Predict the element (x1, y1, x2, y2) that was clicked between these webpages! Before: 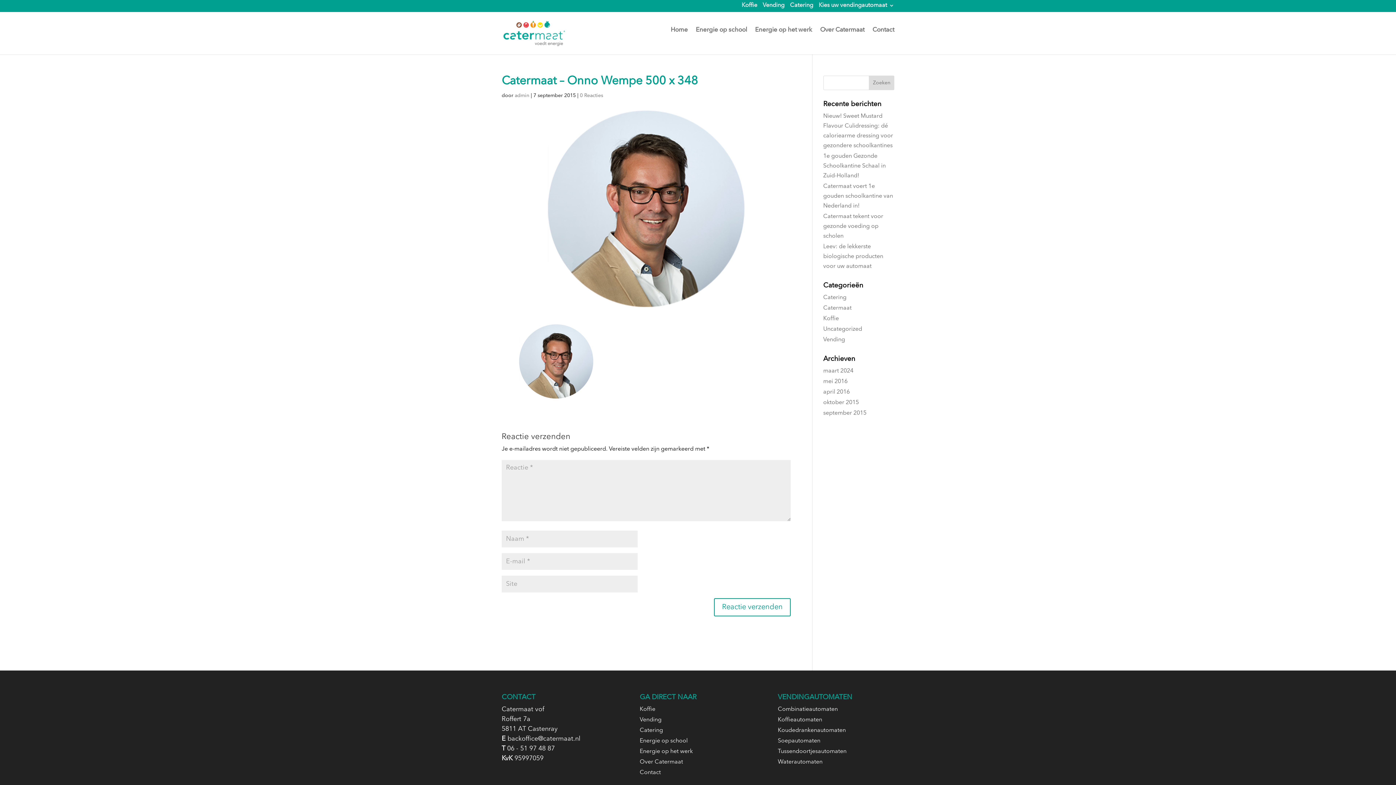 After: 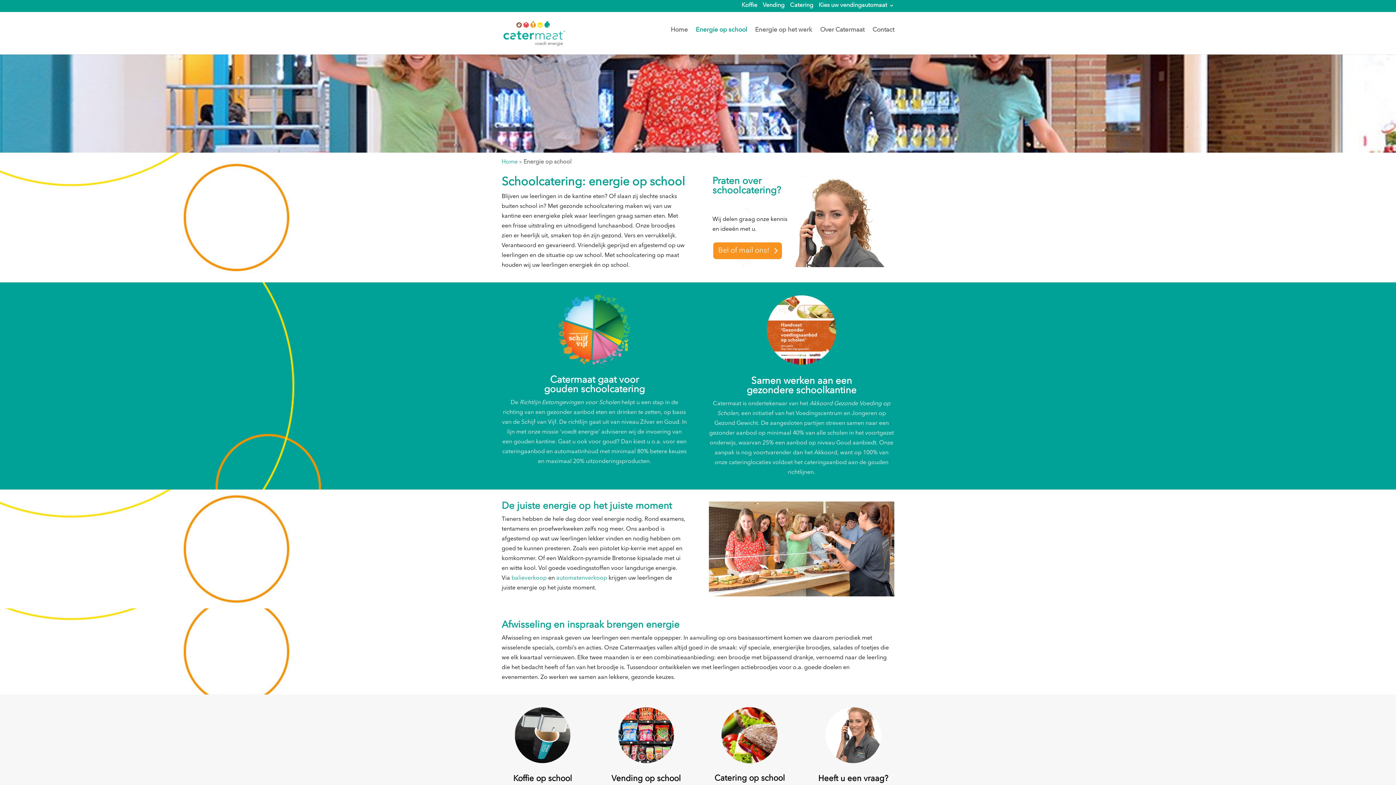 Action: label: Energie op school bbox: (639, 738, 687, 744)